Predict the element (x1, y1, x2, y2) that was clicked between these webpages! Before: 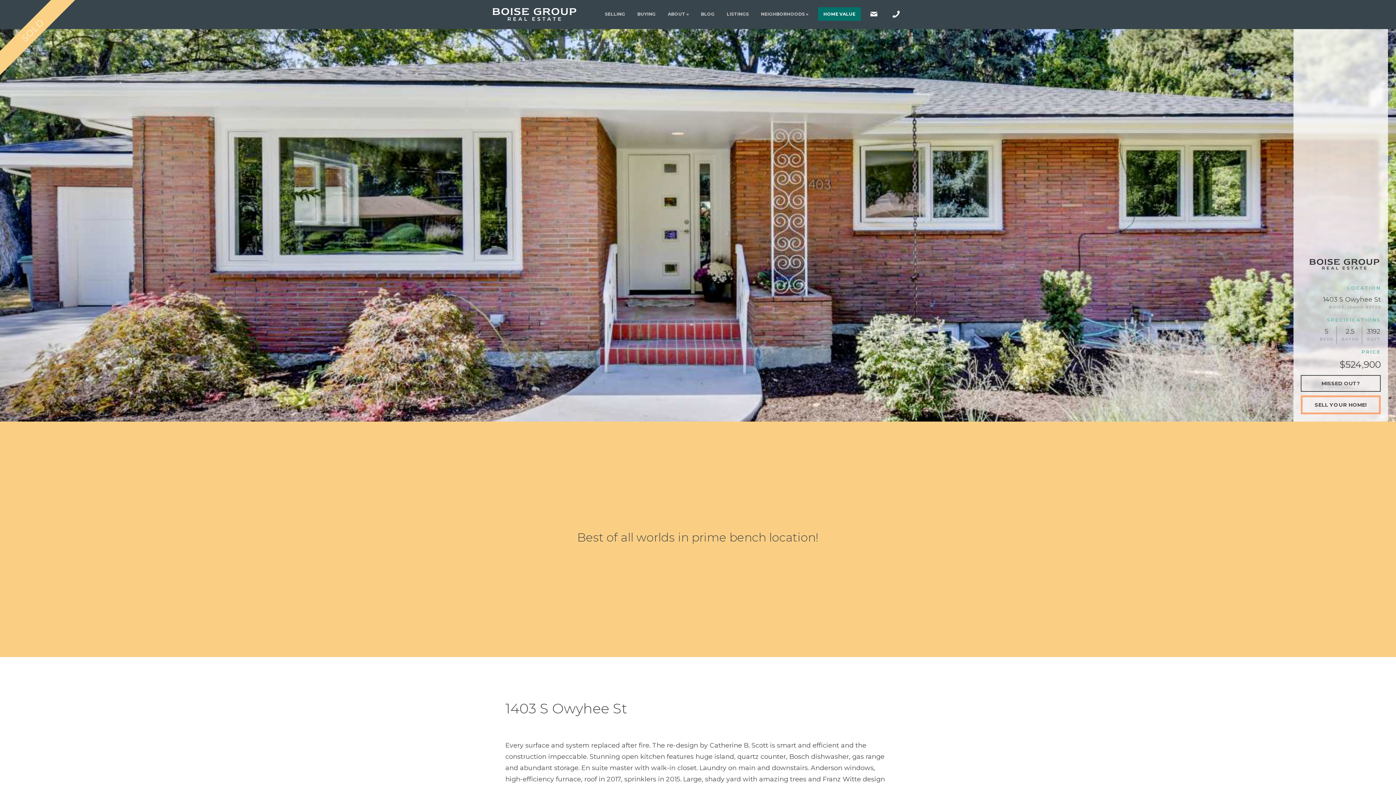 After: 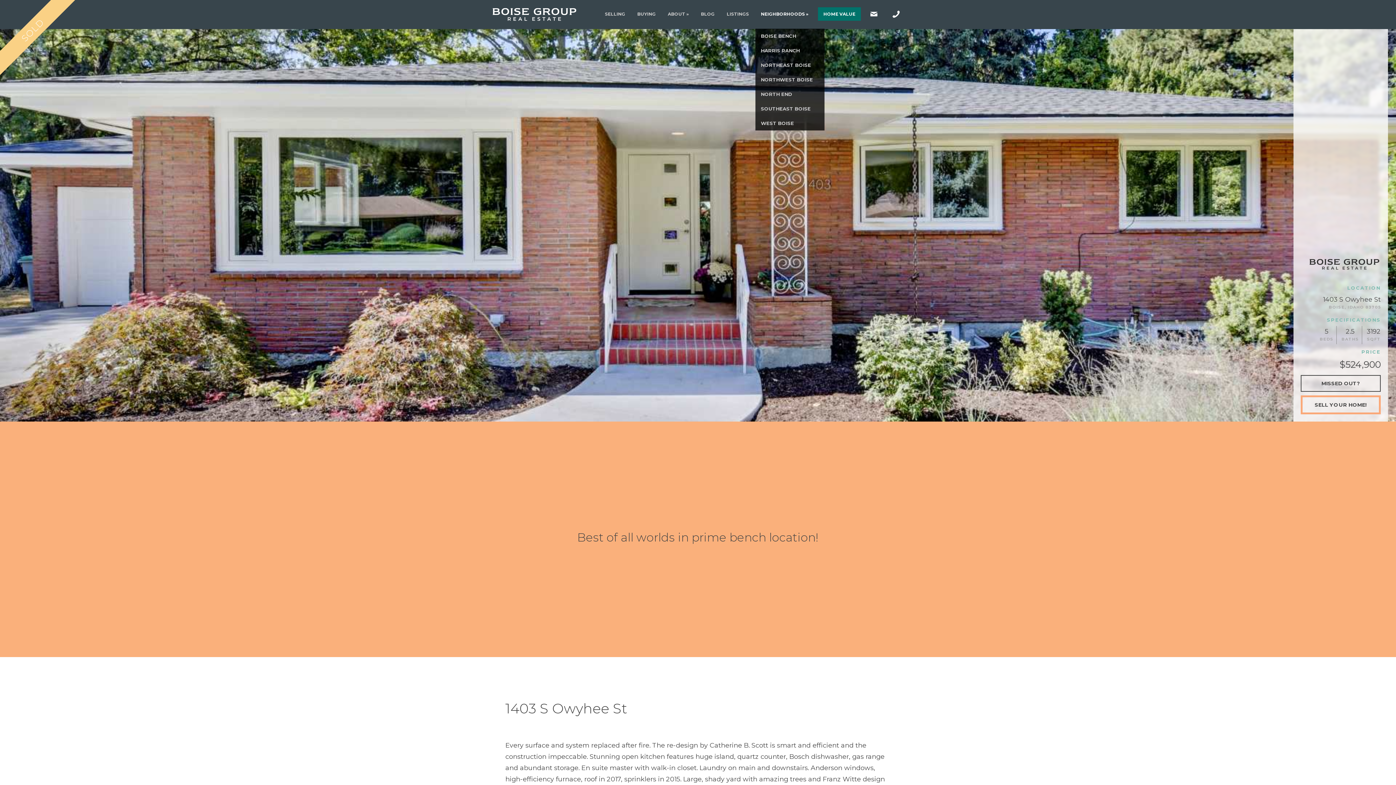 Action: bbox: (755, 5, 814, 22) label: NEIGHBORHOODS